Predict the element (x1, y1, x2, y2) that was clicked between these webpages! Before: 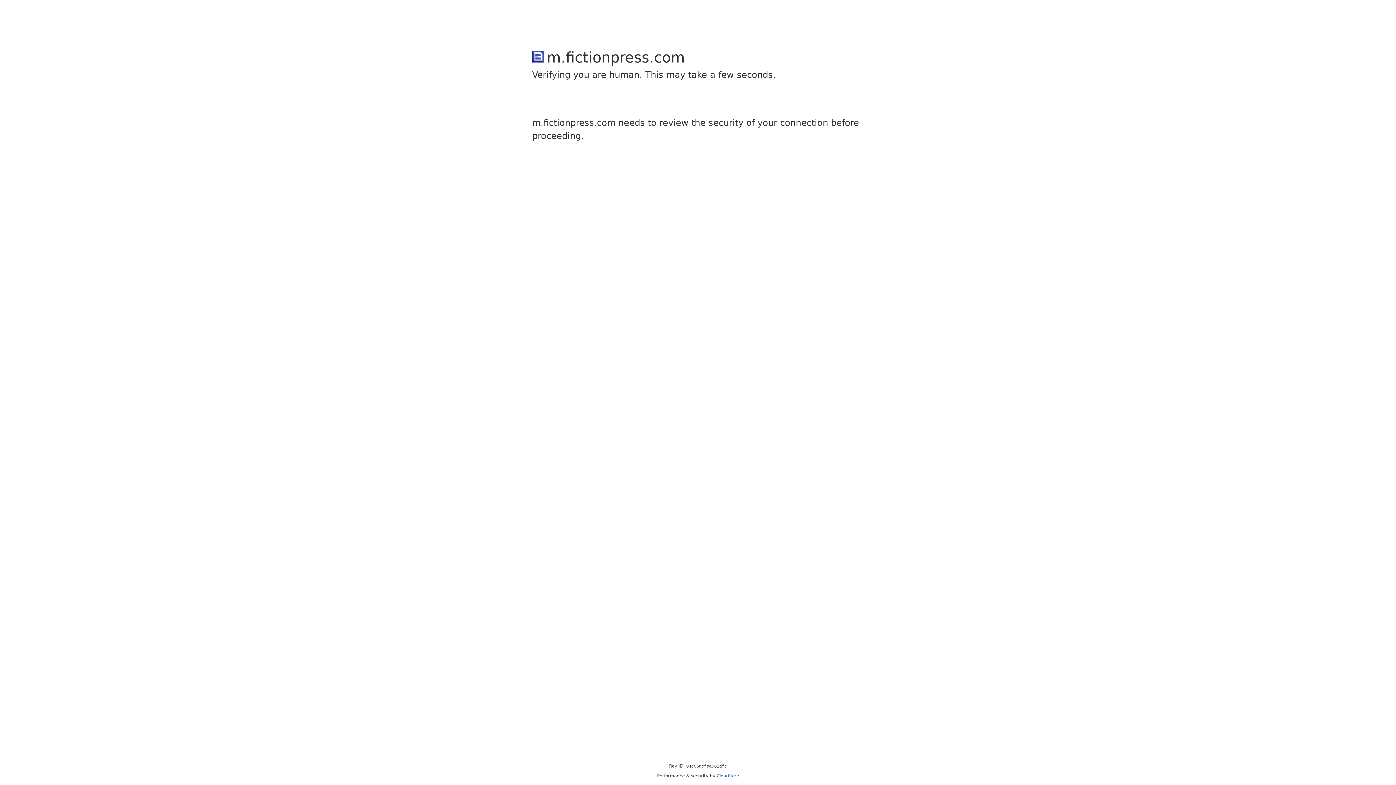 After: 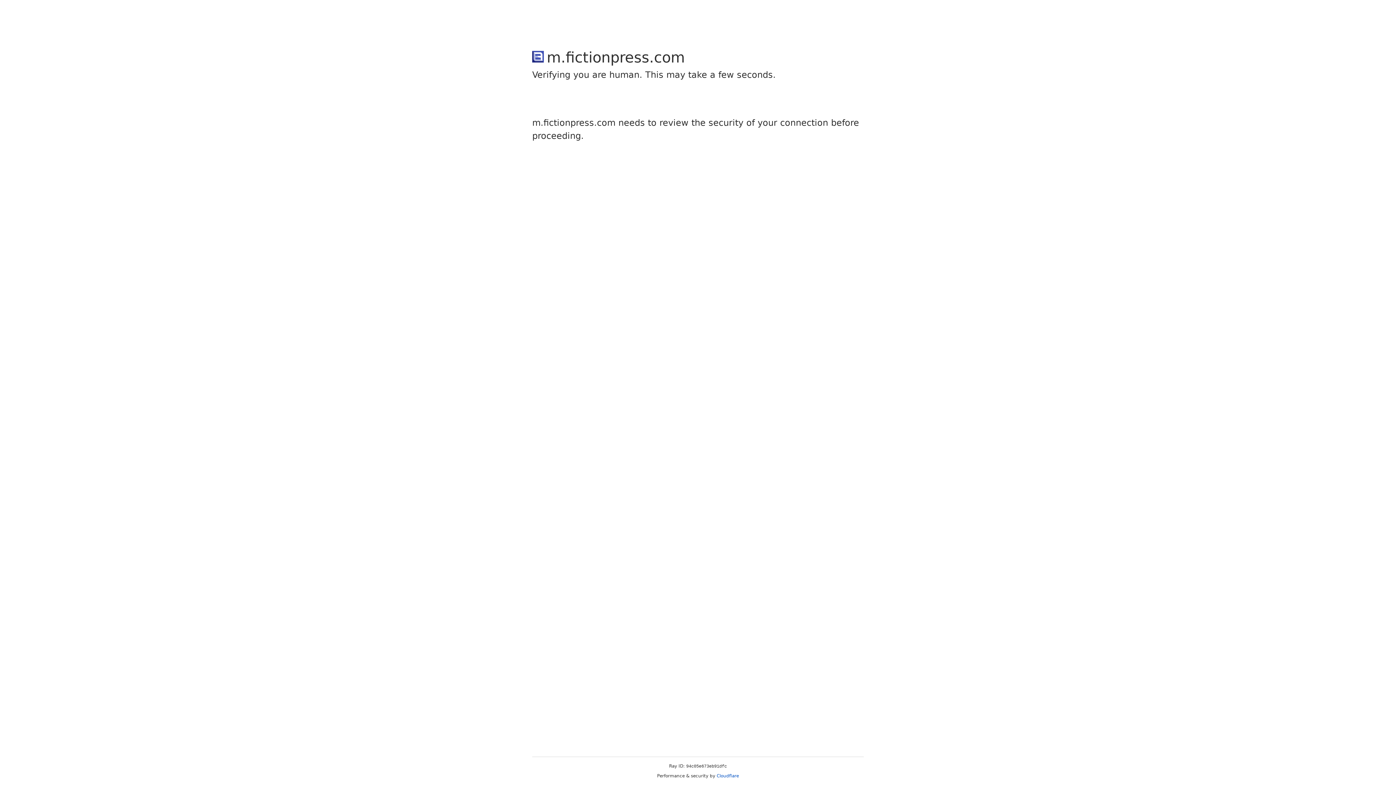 Action: bbox: (716, 773, 739, 778) label: Cloudflare